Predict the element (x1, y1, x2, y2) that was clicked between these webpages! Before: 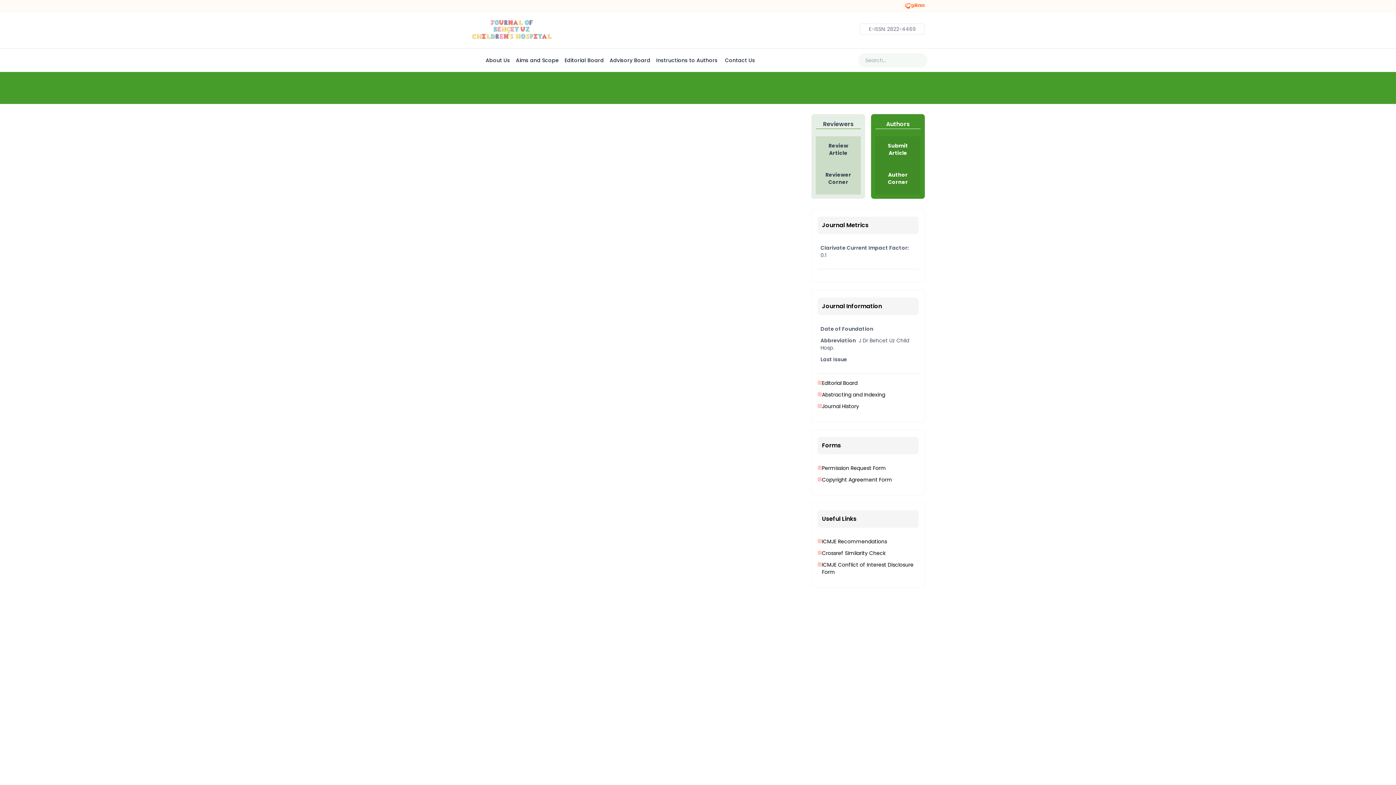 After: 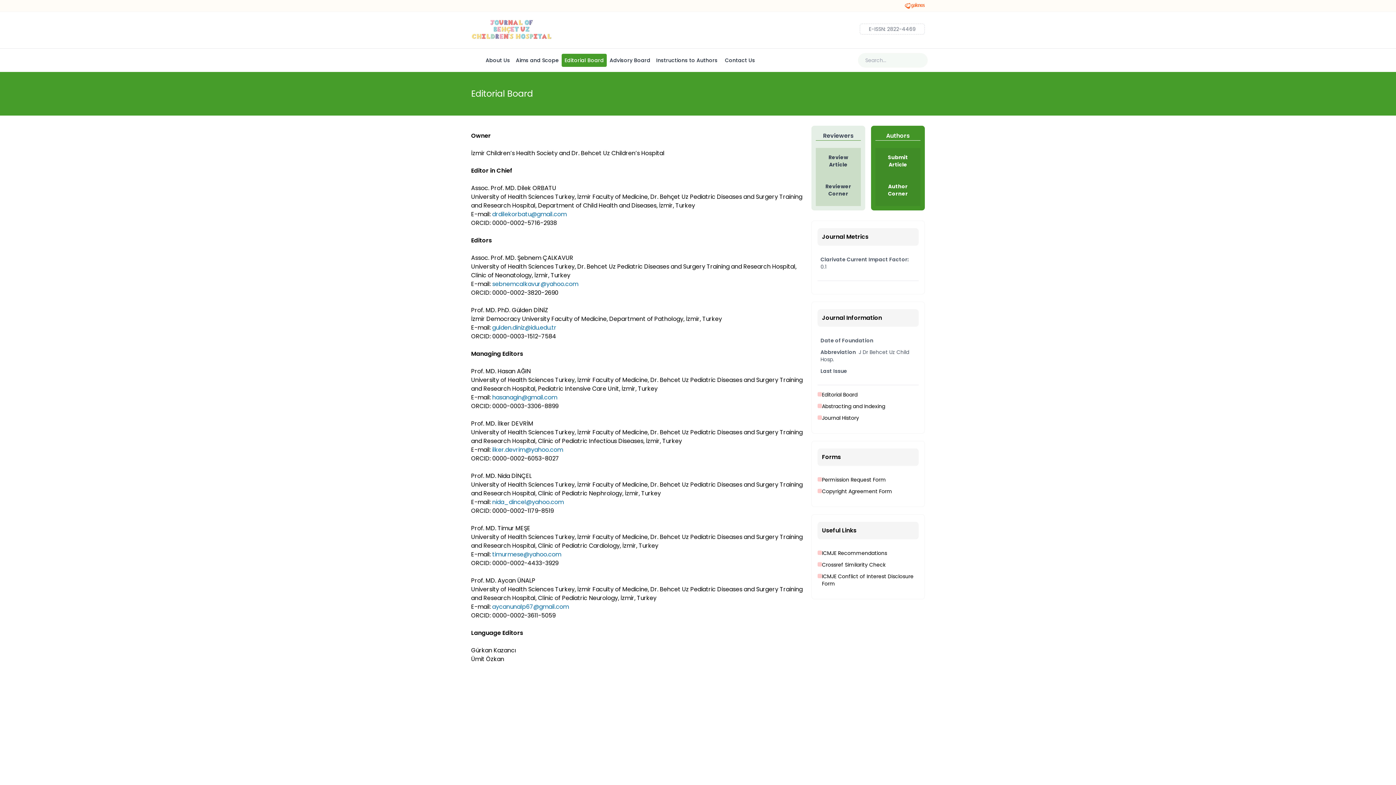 Action: label: Editorial Board bbox: (561, 53, 606, 66)